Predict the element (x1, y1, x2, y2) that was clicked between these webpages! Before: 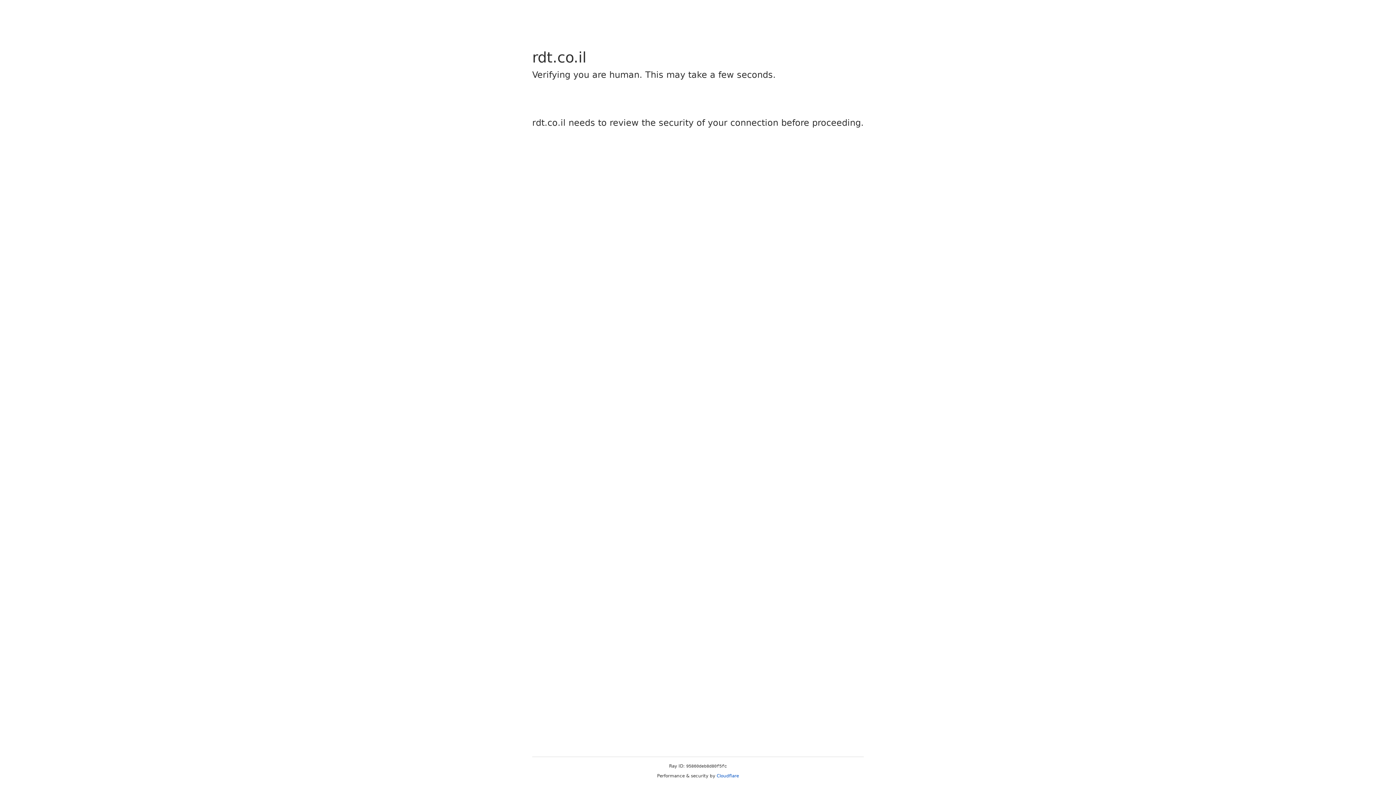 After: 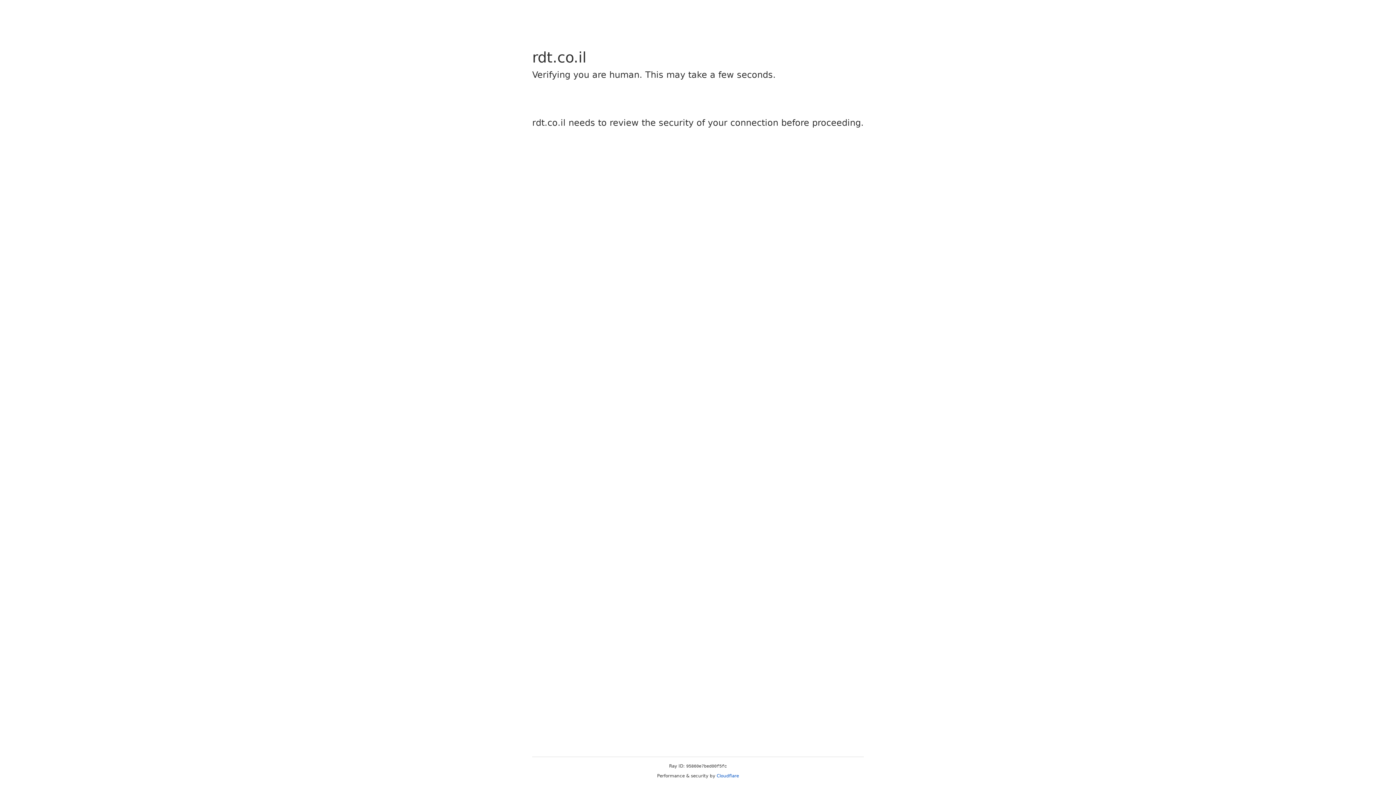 Action: bbox: (716, 773, 739, 778) label: Cloudflare